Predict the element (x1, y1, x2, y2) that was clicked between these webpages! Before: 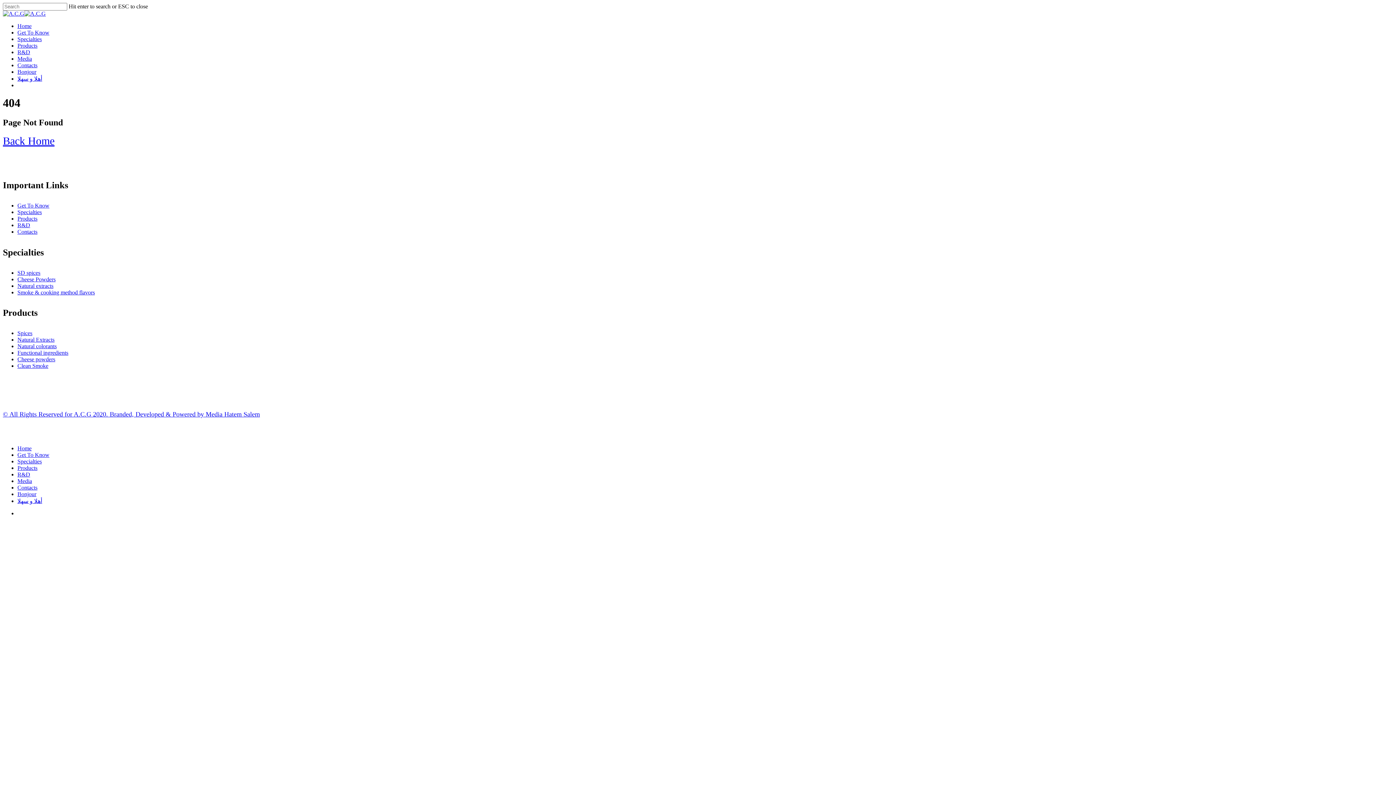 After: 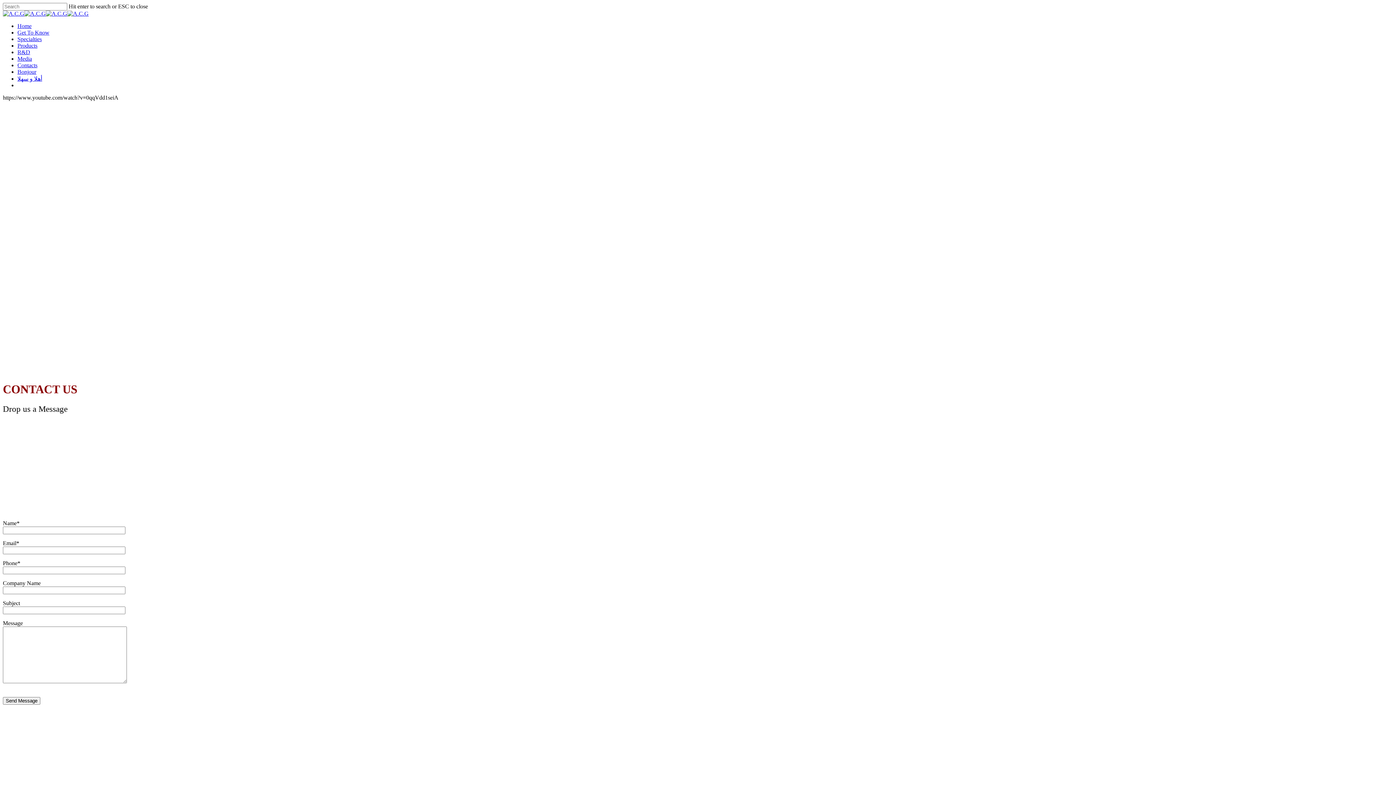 Action: bbox: (17, 62, 37, 68) label: Contacts